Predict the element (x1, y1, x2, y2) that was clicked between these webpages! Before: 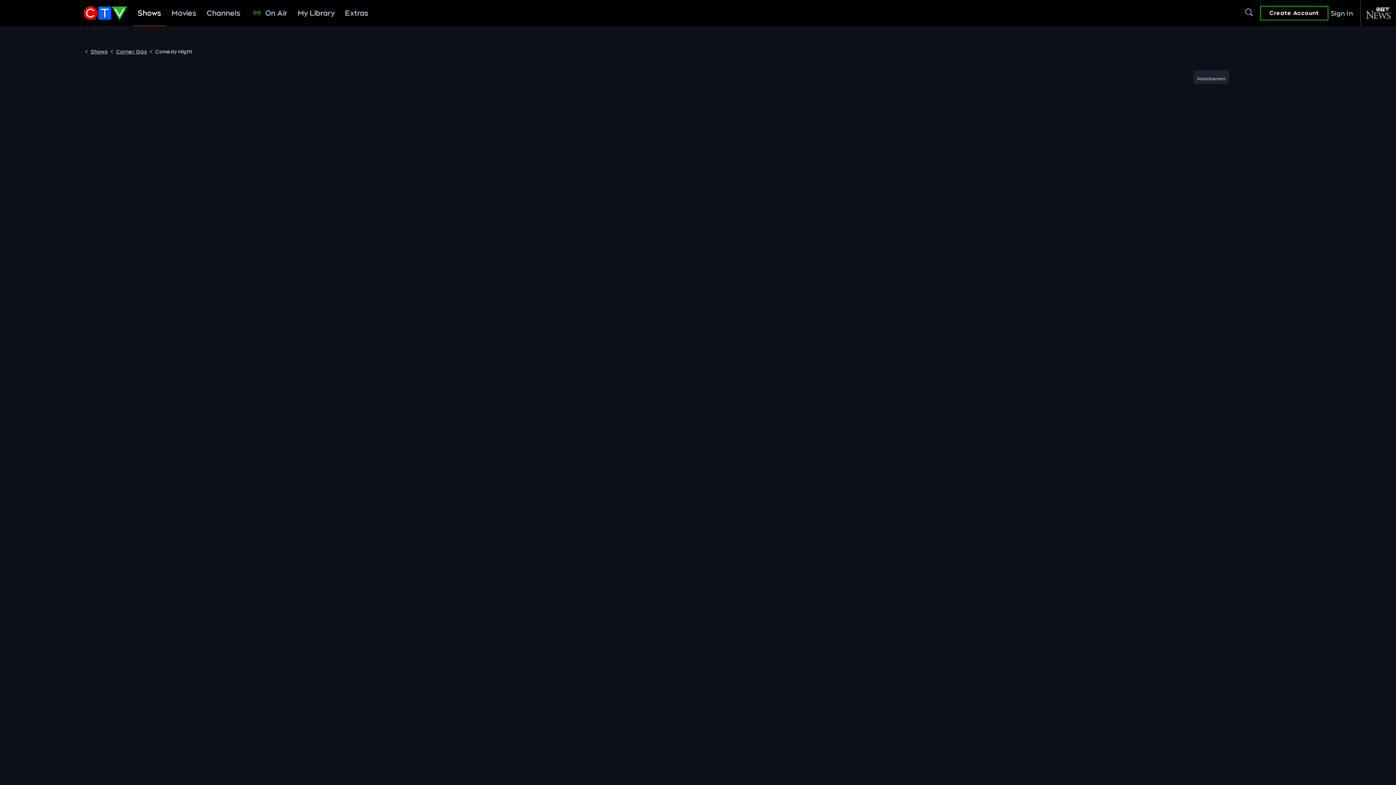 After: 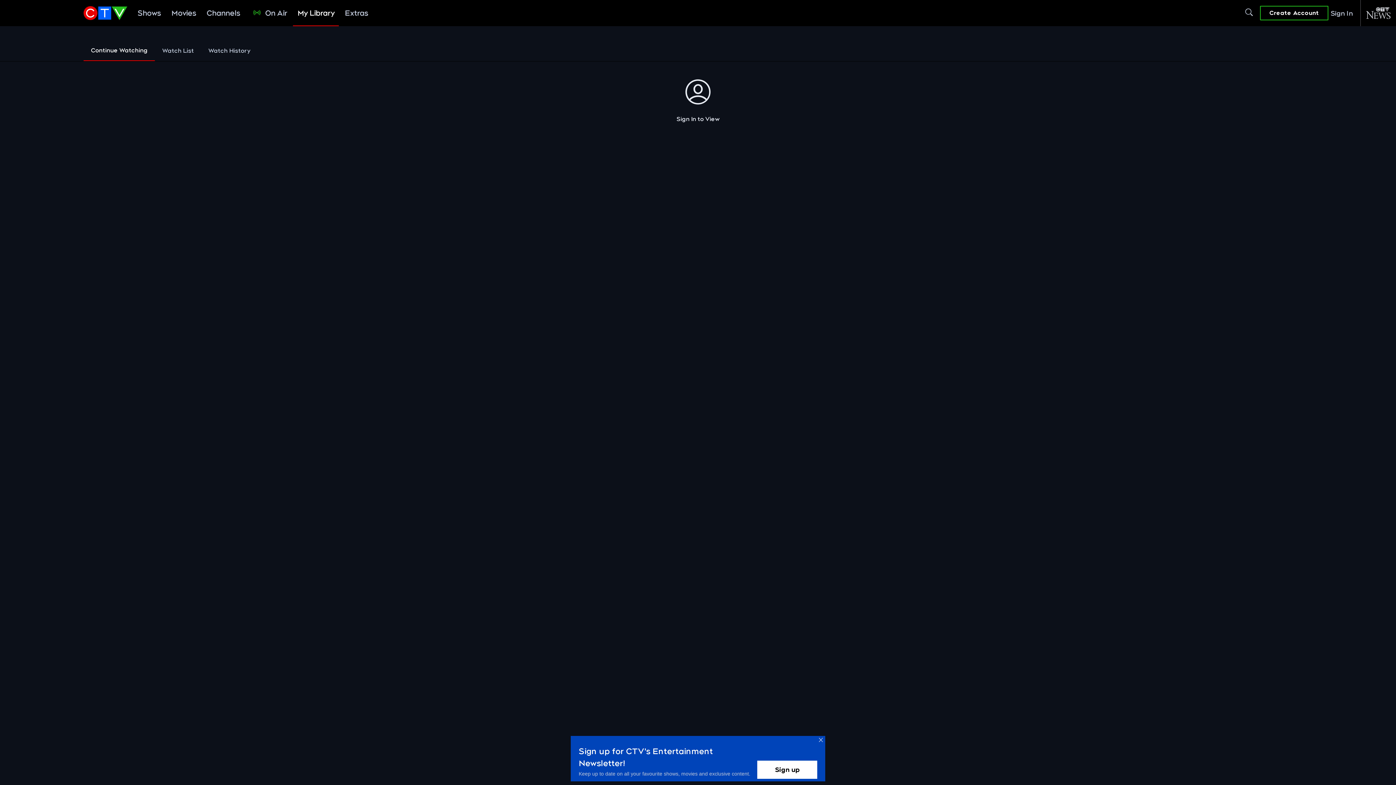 Action: label: My Library bbox: (293, 0, 339, 26)